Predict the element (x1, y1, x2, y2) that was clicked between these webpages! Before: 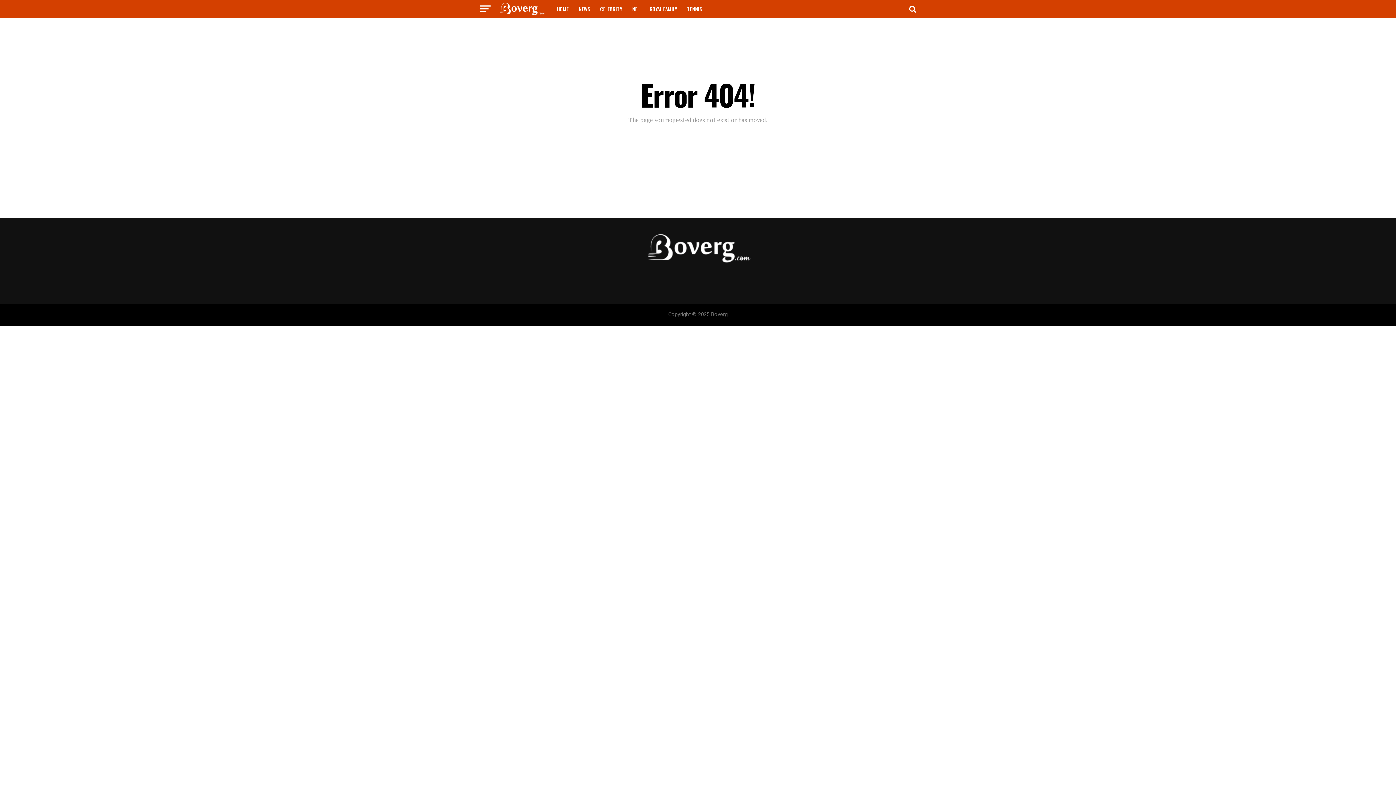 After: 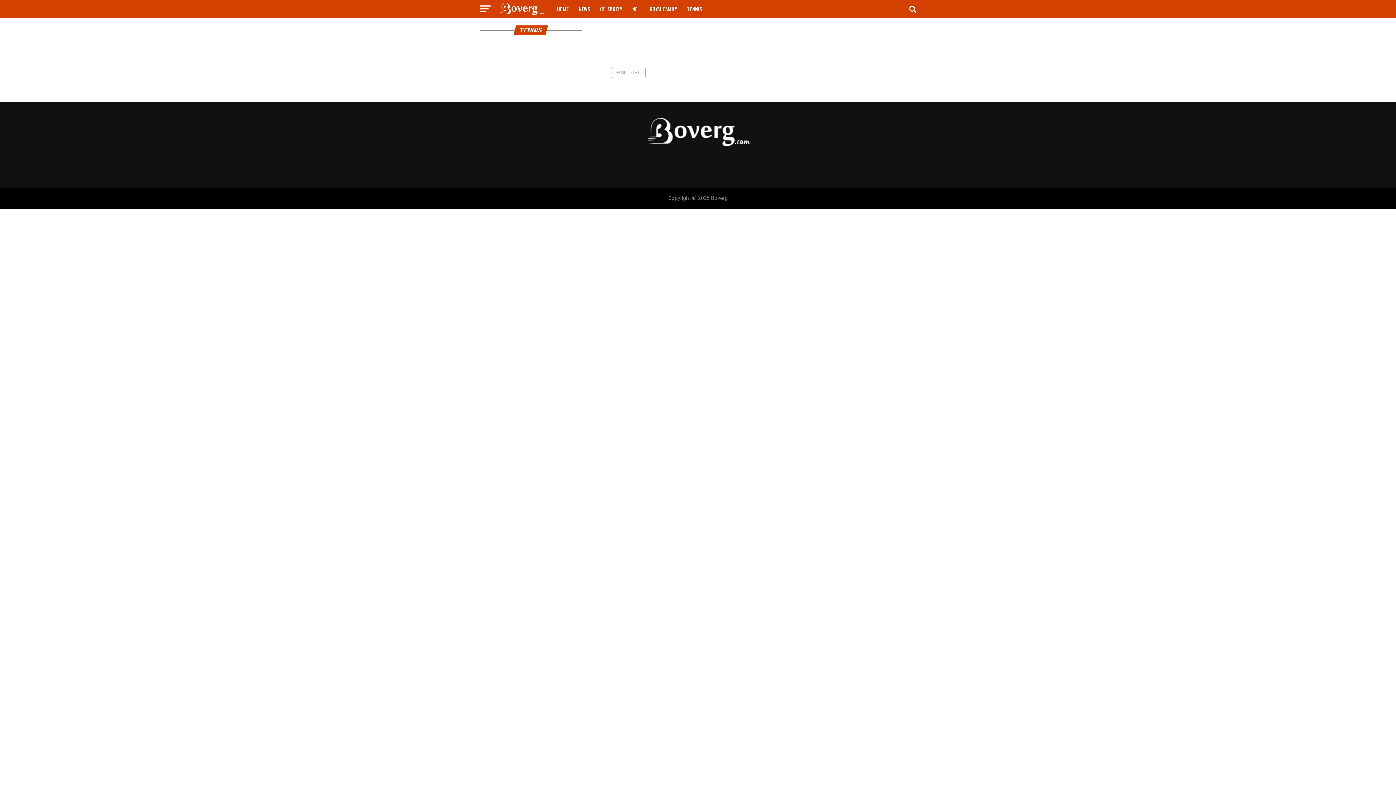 Action: bbox: (682, 0, 706, 18) label: TENNIS